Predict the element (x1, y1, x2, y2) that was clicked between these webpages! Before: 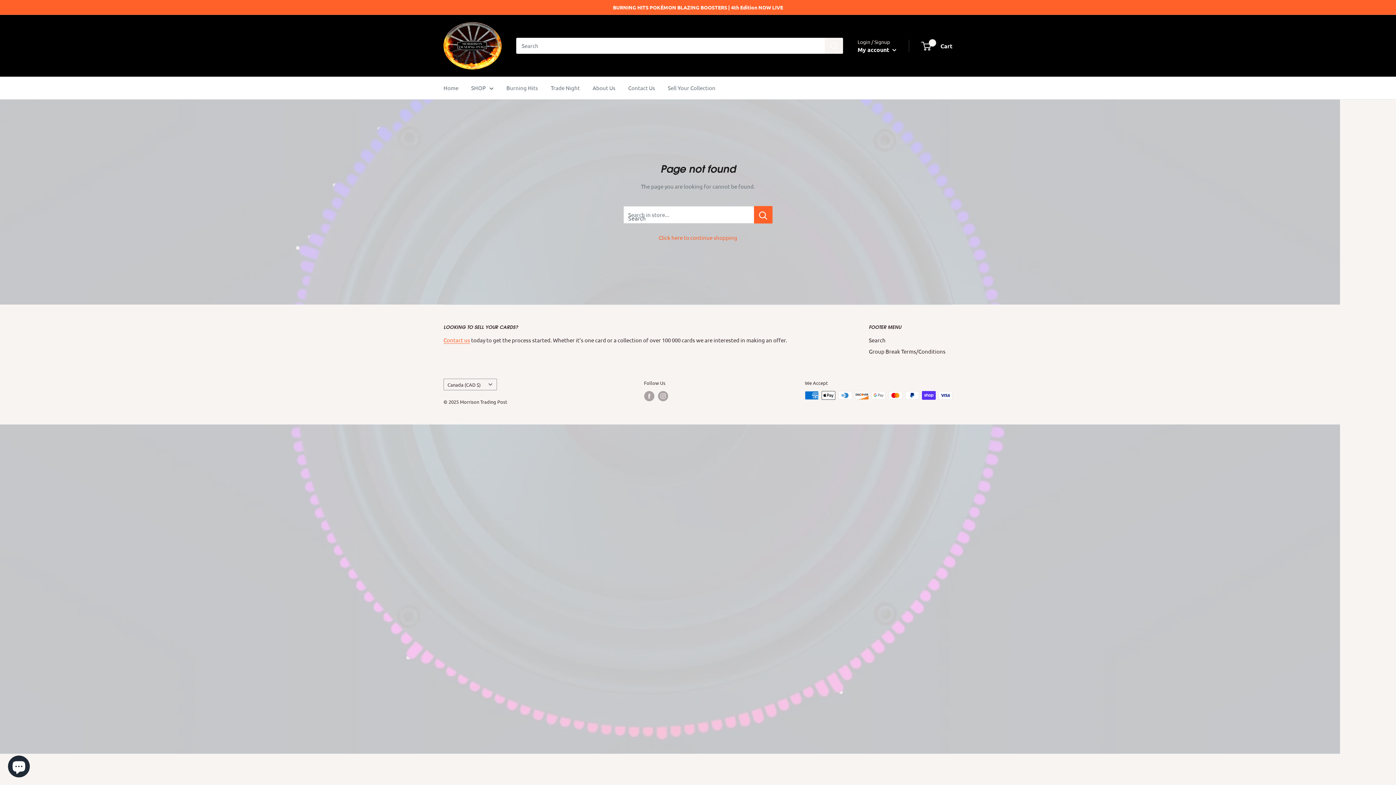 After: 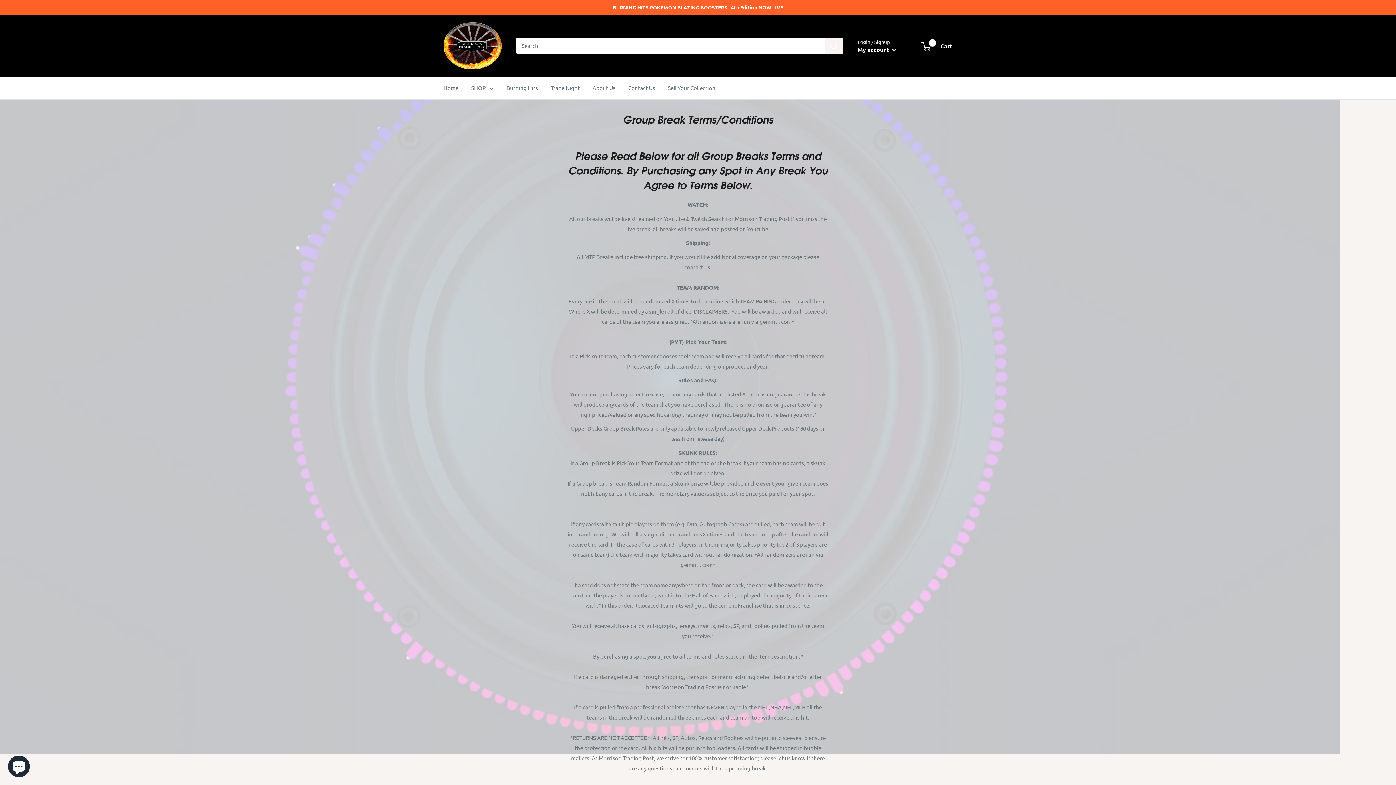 Action: label: Group Break Terms/Conditions bbox: (869, 345, 952, 357)